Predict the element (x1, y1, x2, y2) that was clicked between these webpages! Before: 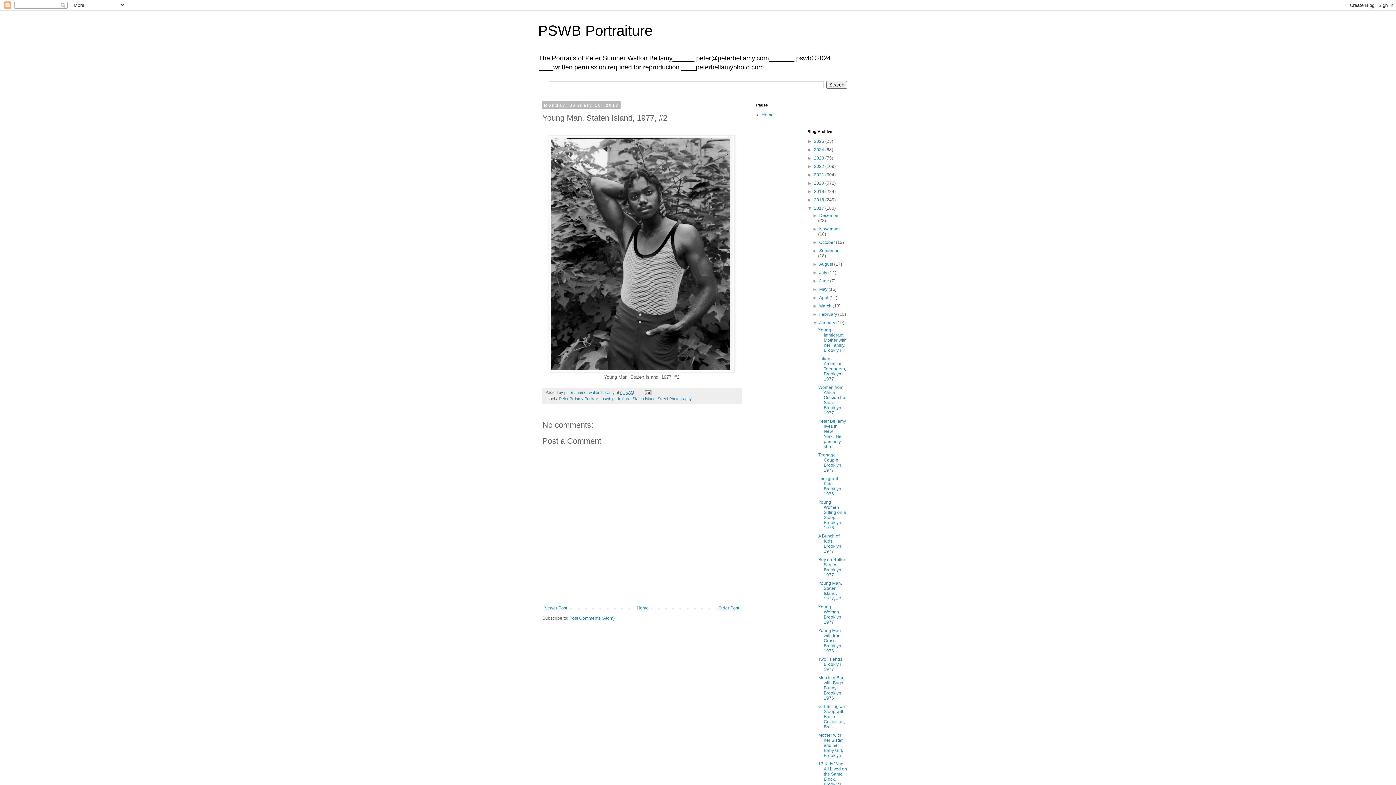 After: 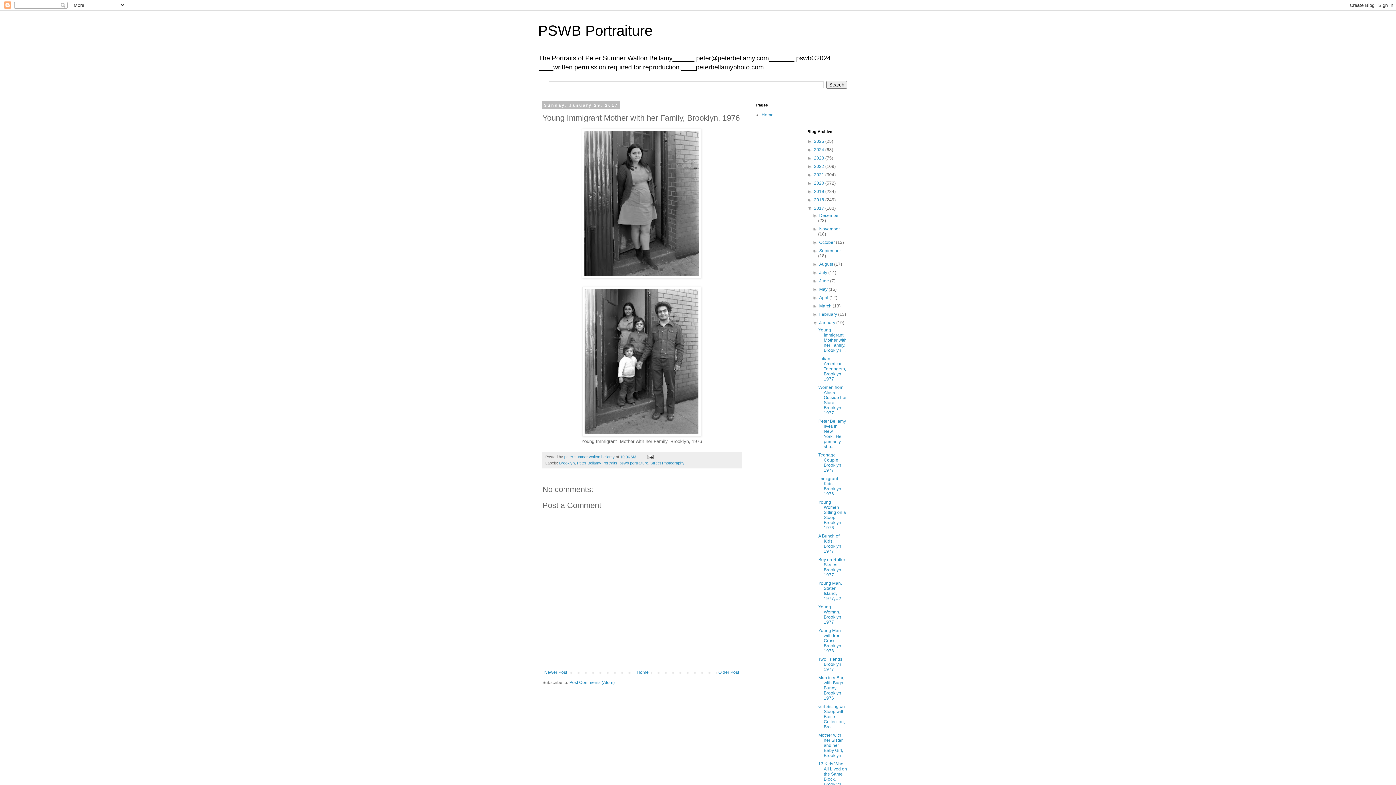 Action: bbox: (818, 327, 846, 353) label: Young Immigrant Mother with her Family, Brooklyn,...